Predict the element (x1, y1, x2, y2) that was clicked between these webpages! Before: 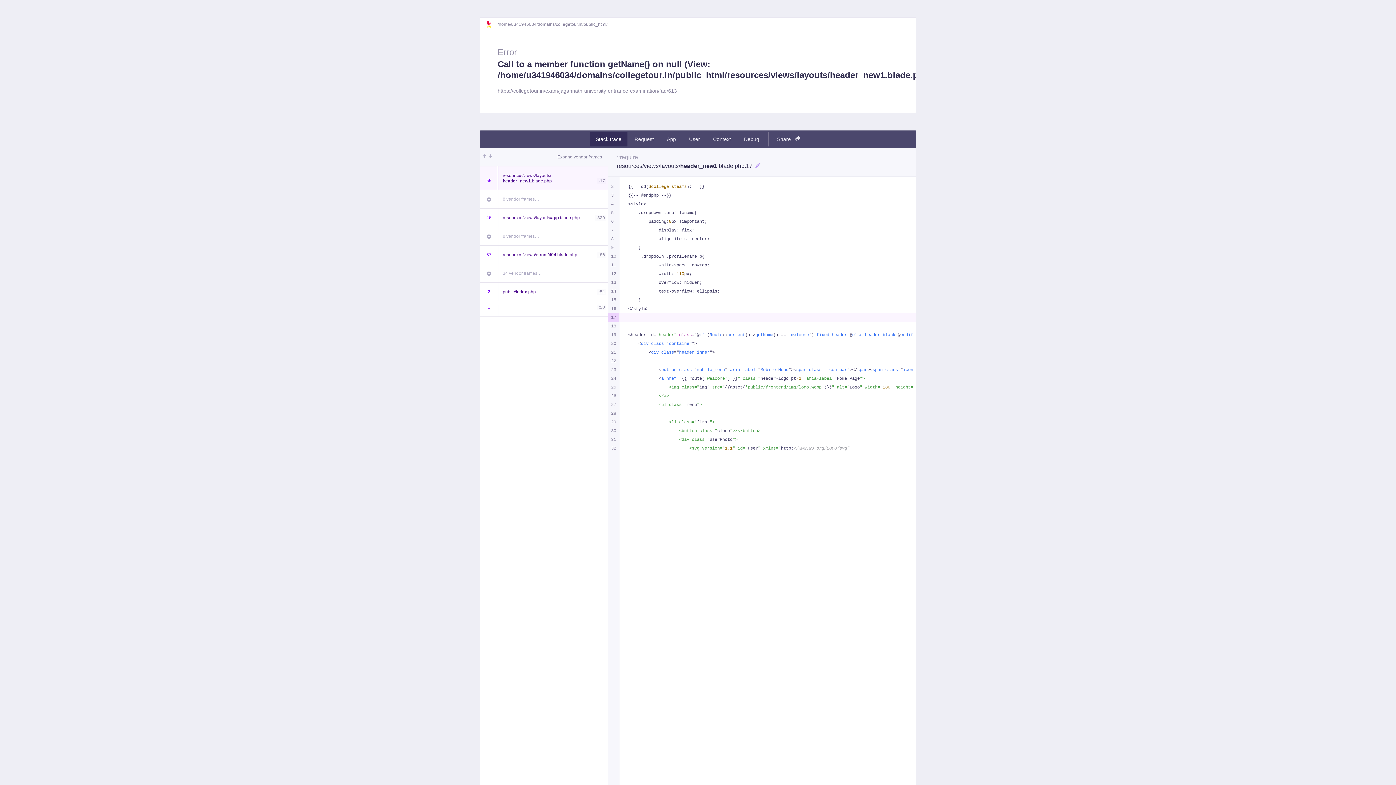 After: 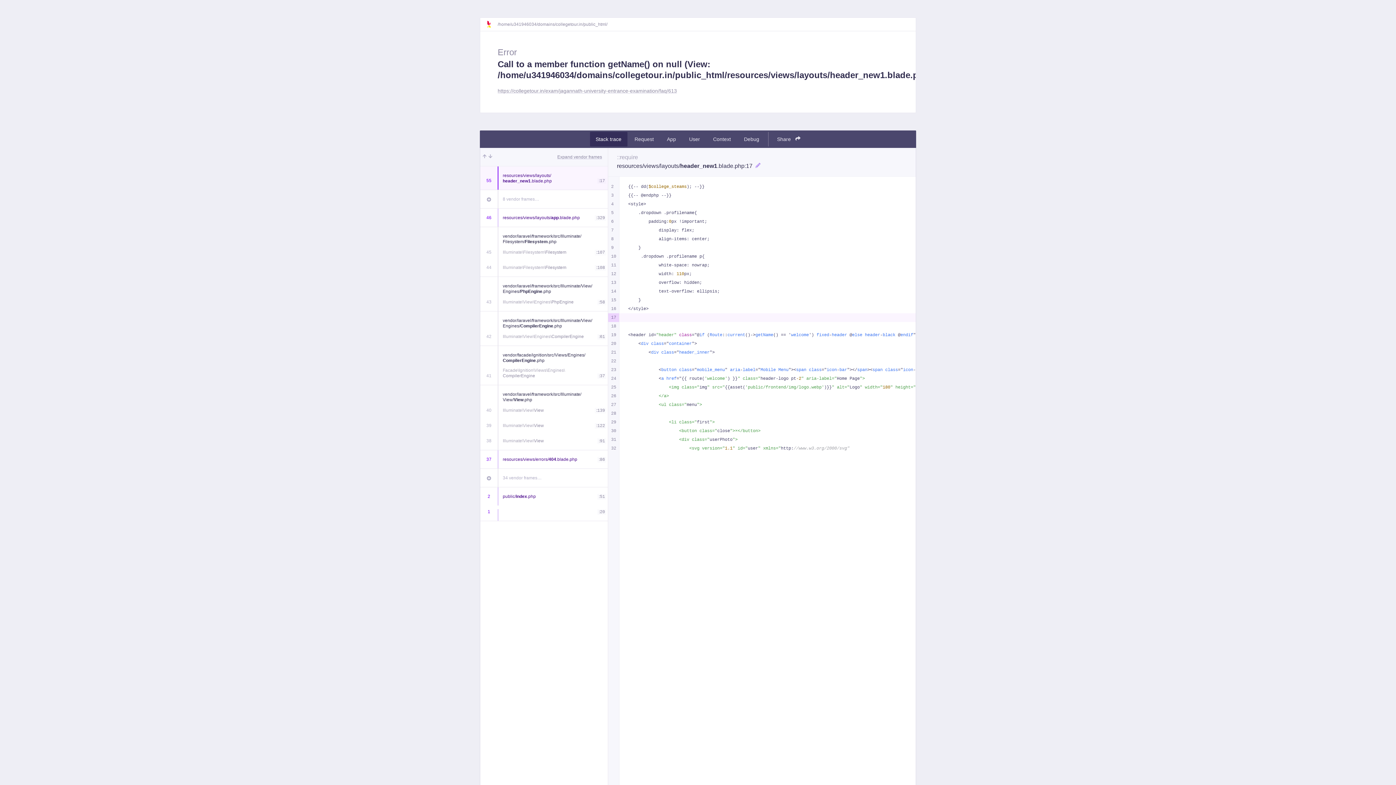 Action: bbox: (480, 227, 497, 245)